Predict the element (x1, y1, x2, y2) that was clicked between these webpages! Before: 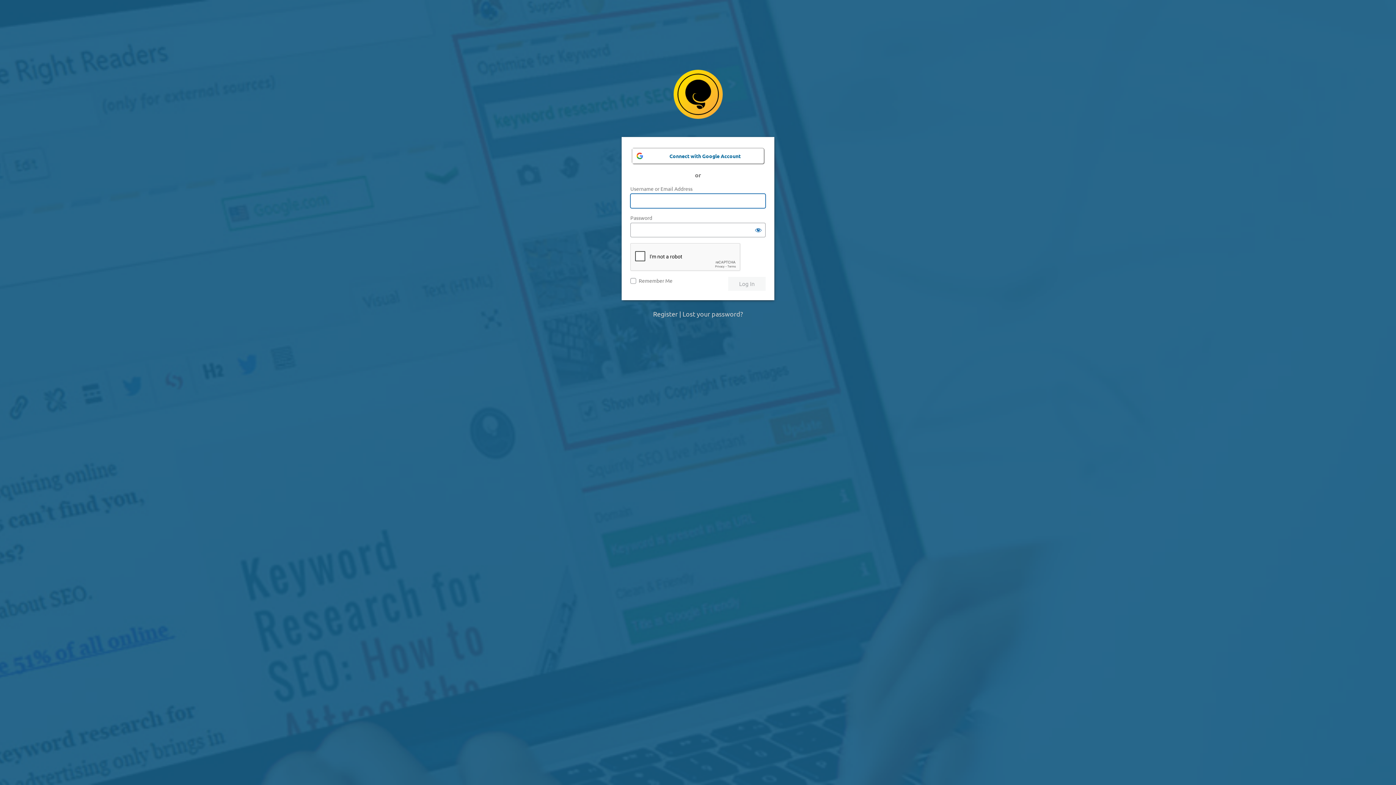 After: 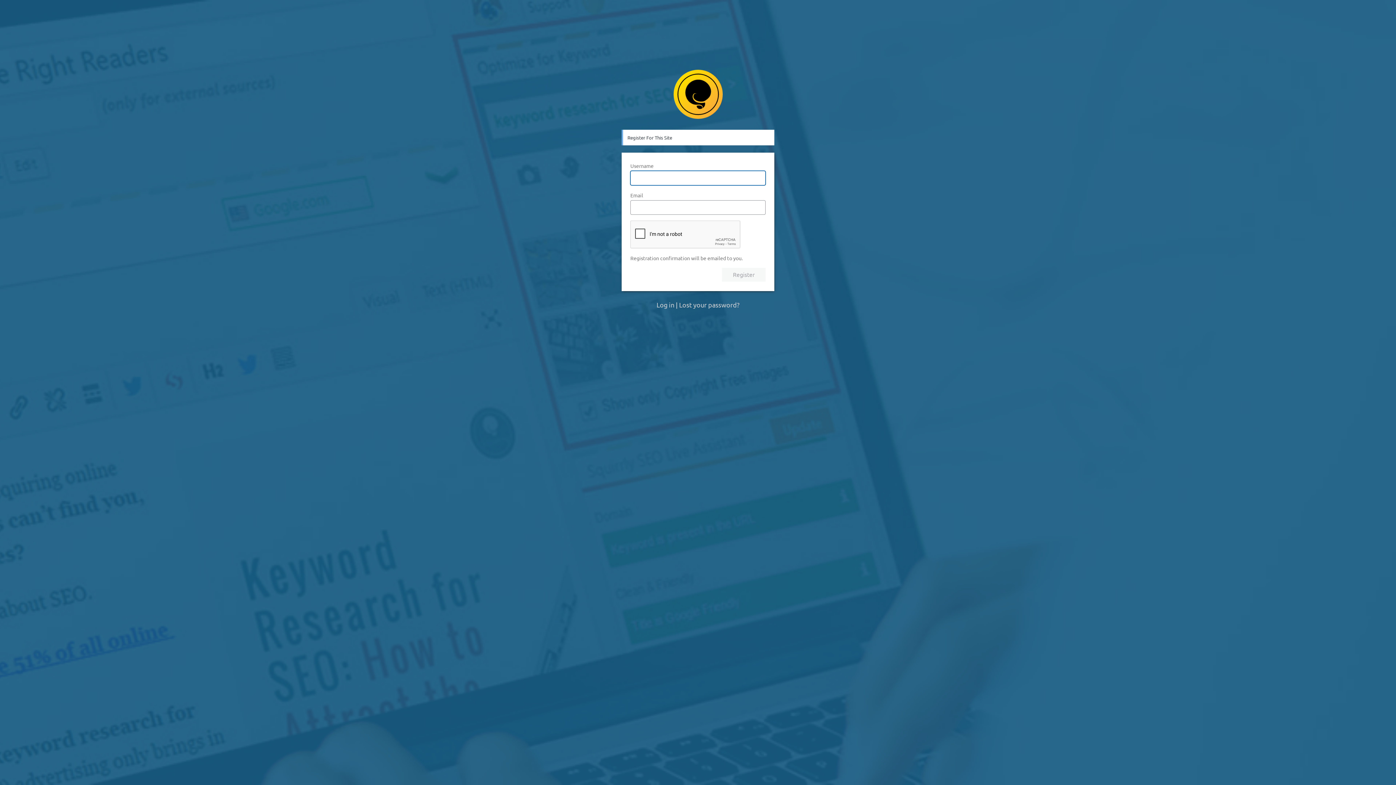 Action: bbox: (653, 310, 678, 317) label: Register